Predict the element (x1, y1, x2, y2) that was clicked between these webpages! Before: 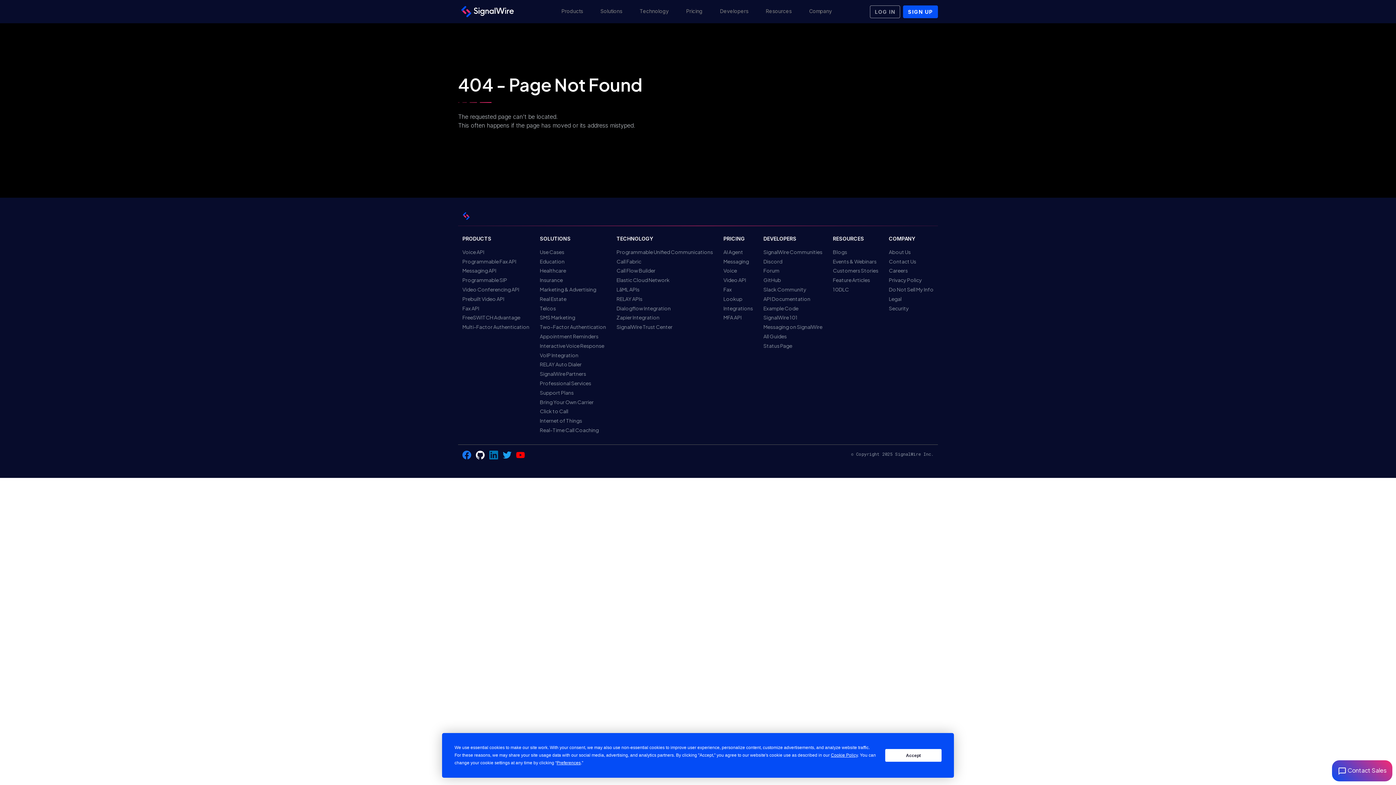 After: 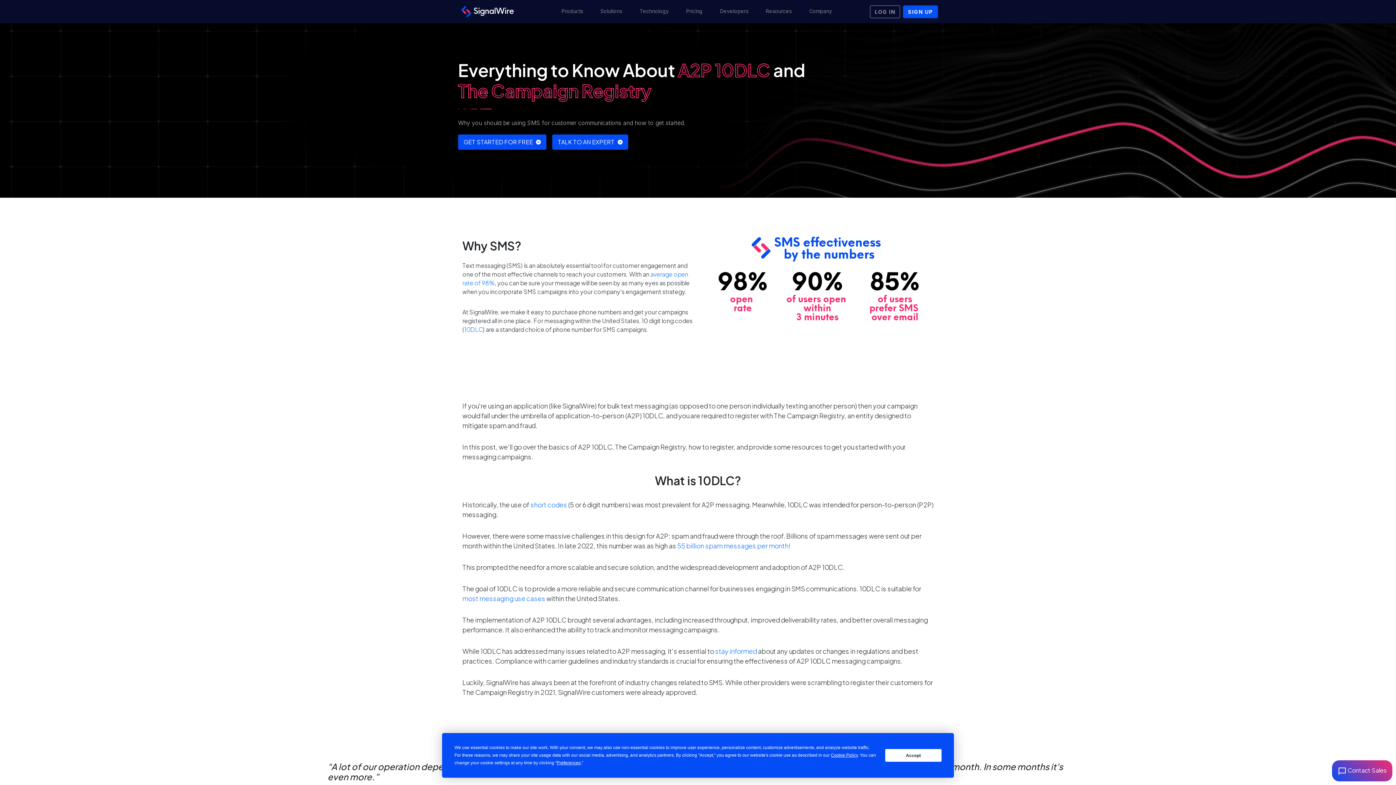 Action: label: 10DLC bbox: (833, 284, 849, 293)